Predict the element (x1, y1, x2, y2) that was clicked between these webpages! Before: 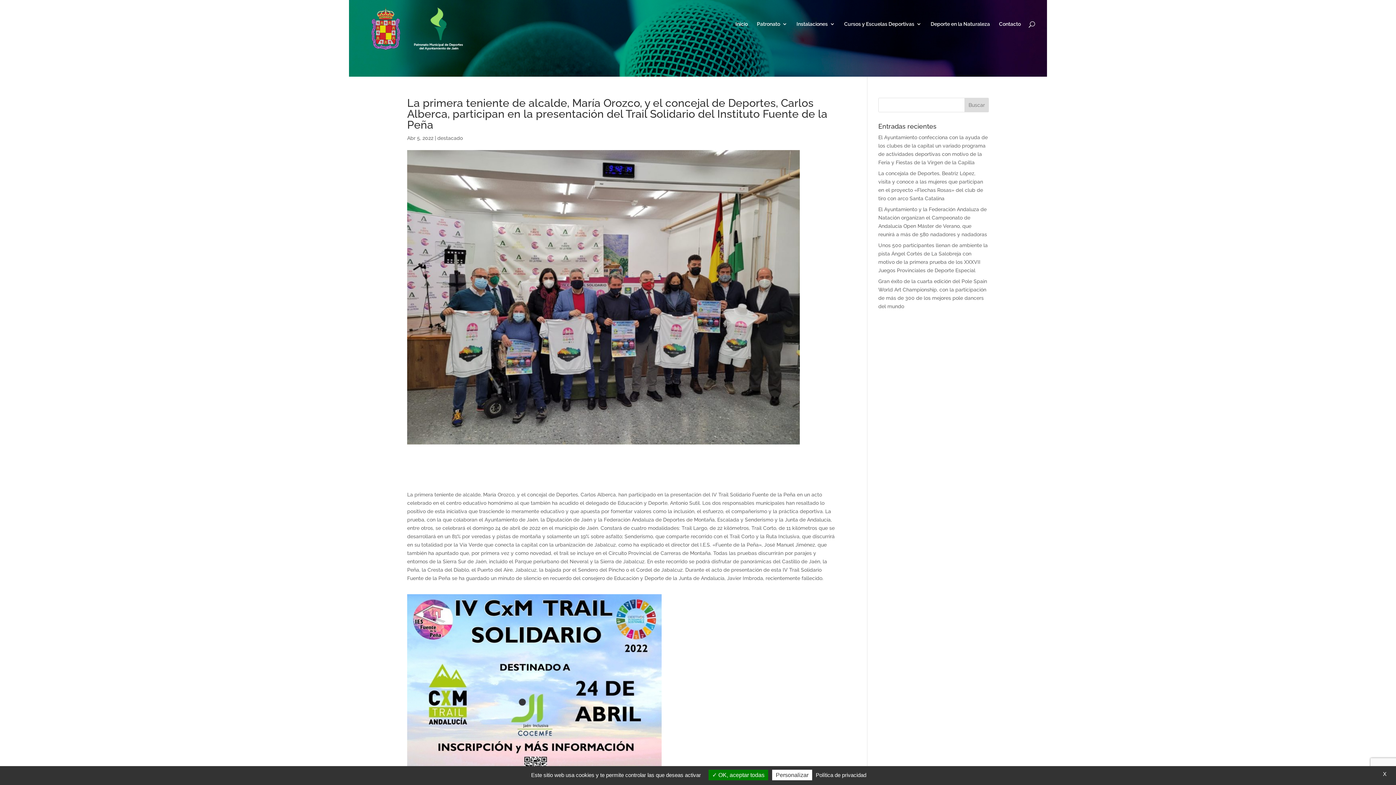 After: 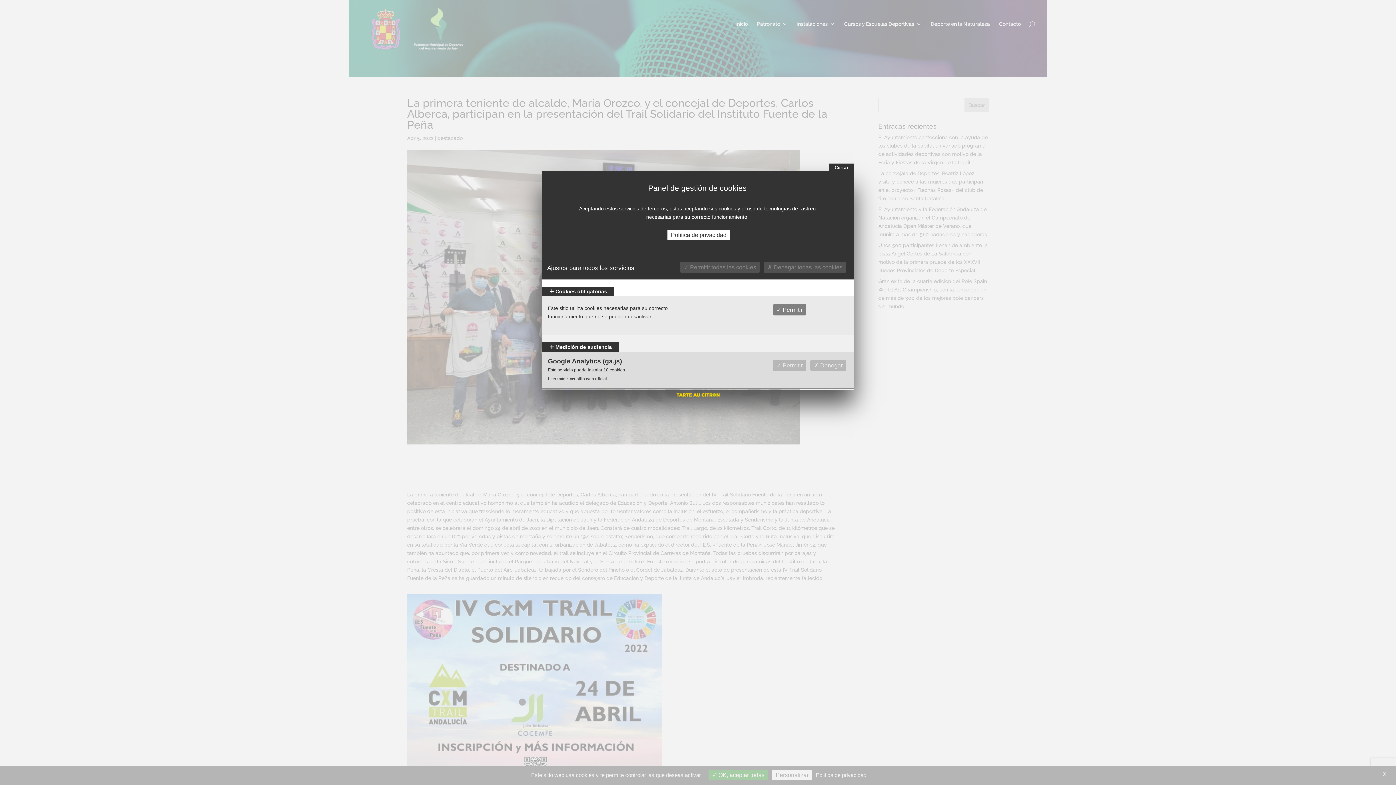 Action: bbox: (772, 770, 812, 780) label: Personalizar